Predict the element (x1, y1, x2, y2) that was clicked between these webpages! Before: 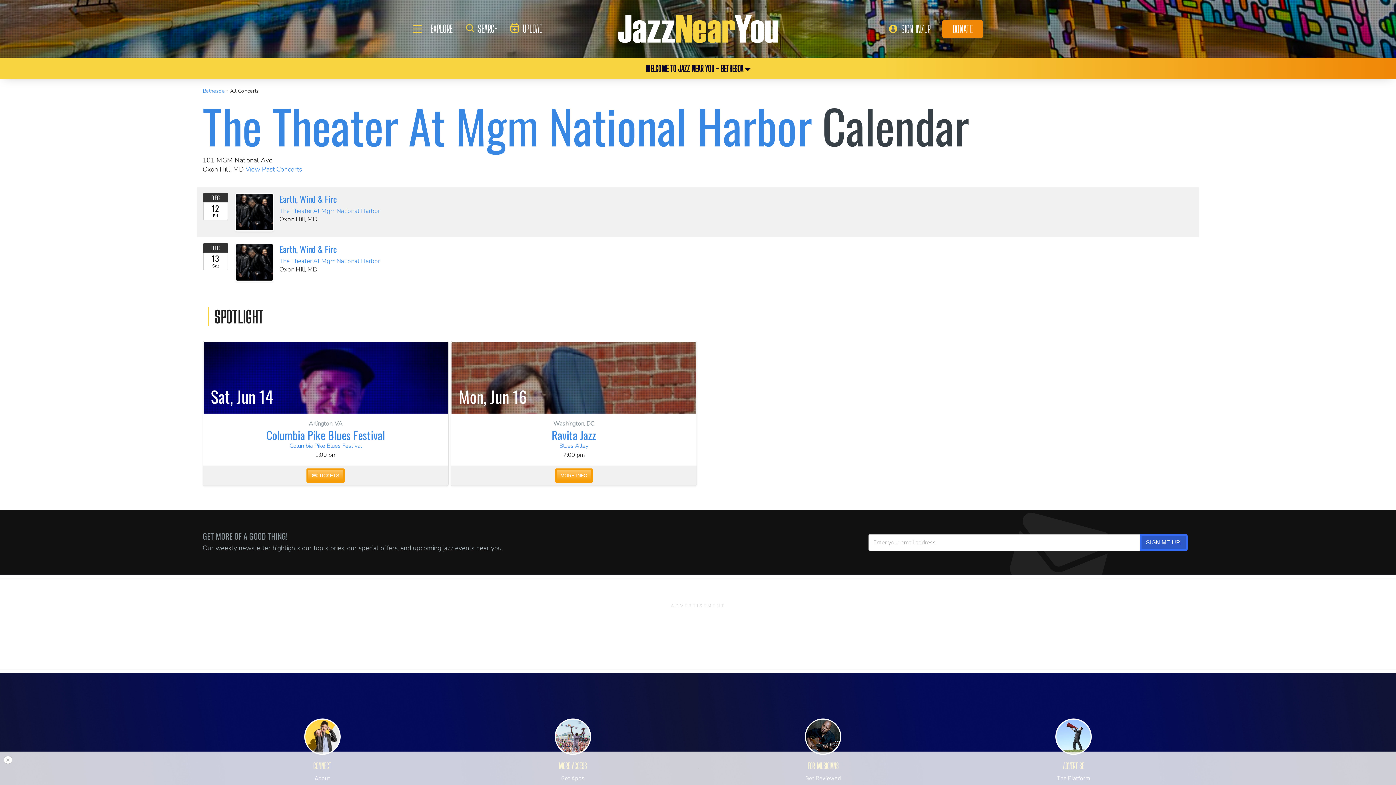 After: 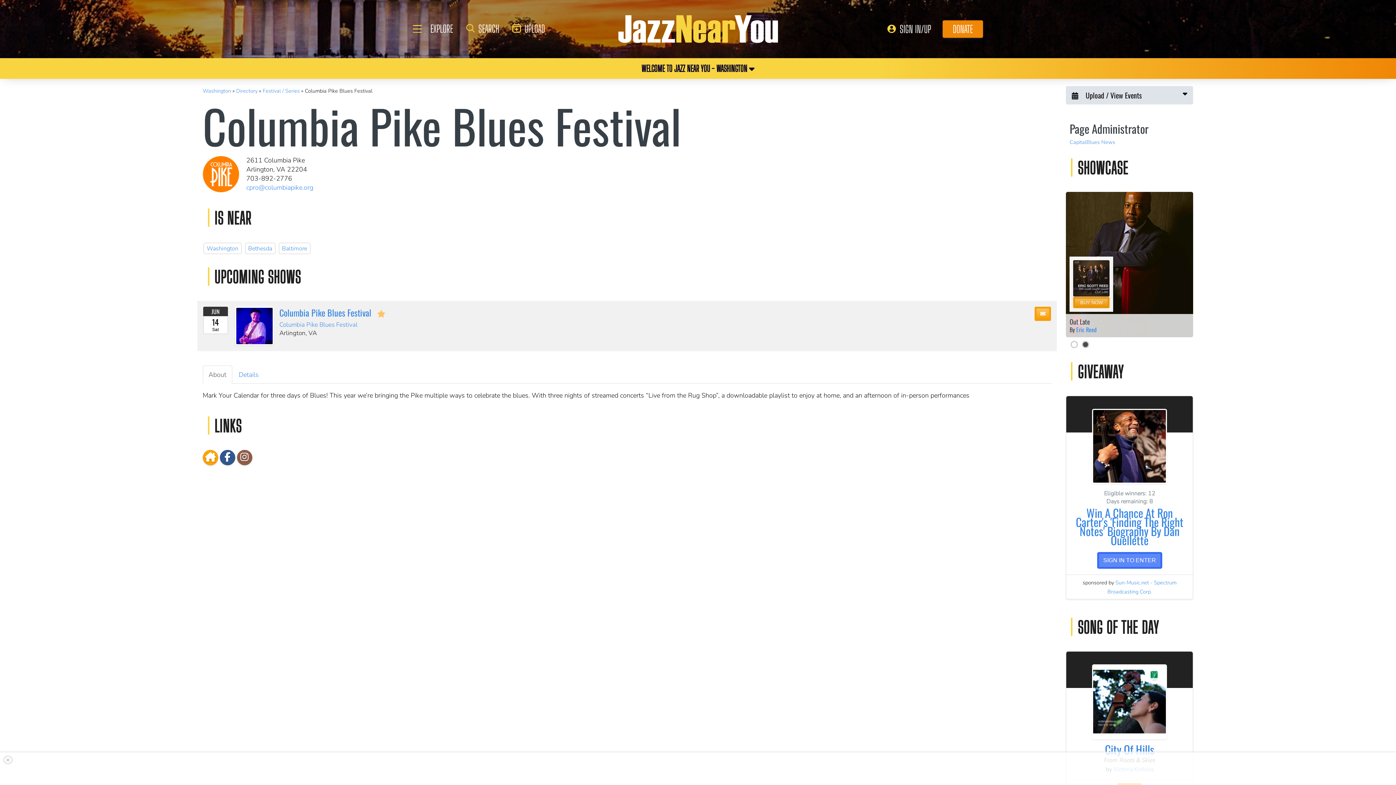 Action: label: Columbia Pike Blues Festival bbox: (289, 442, 361, 450)